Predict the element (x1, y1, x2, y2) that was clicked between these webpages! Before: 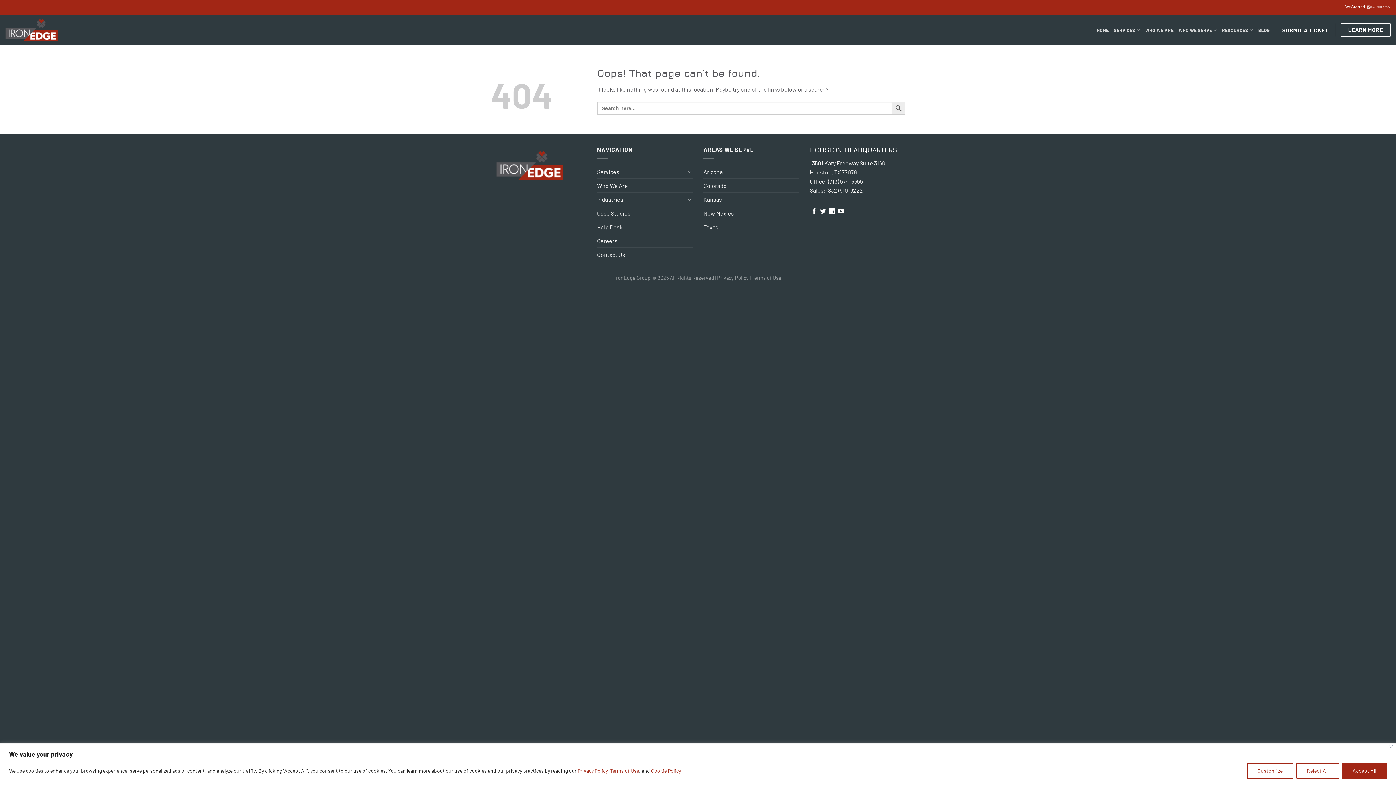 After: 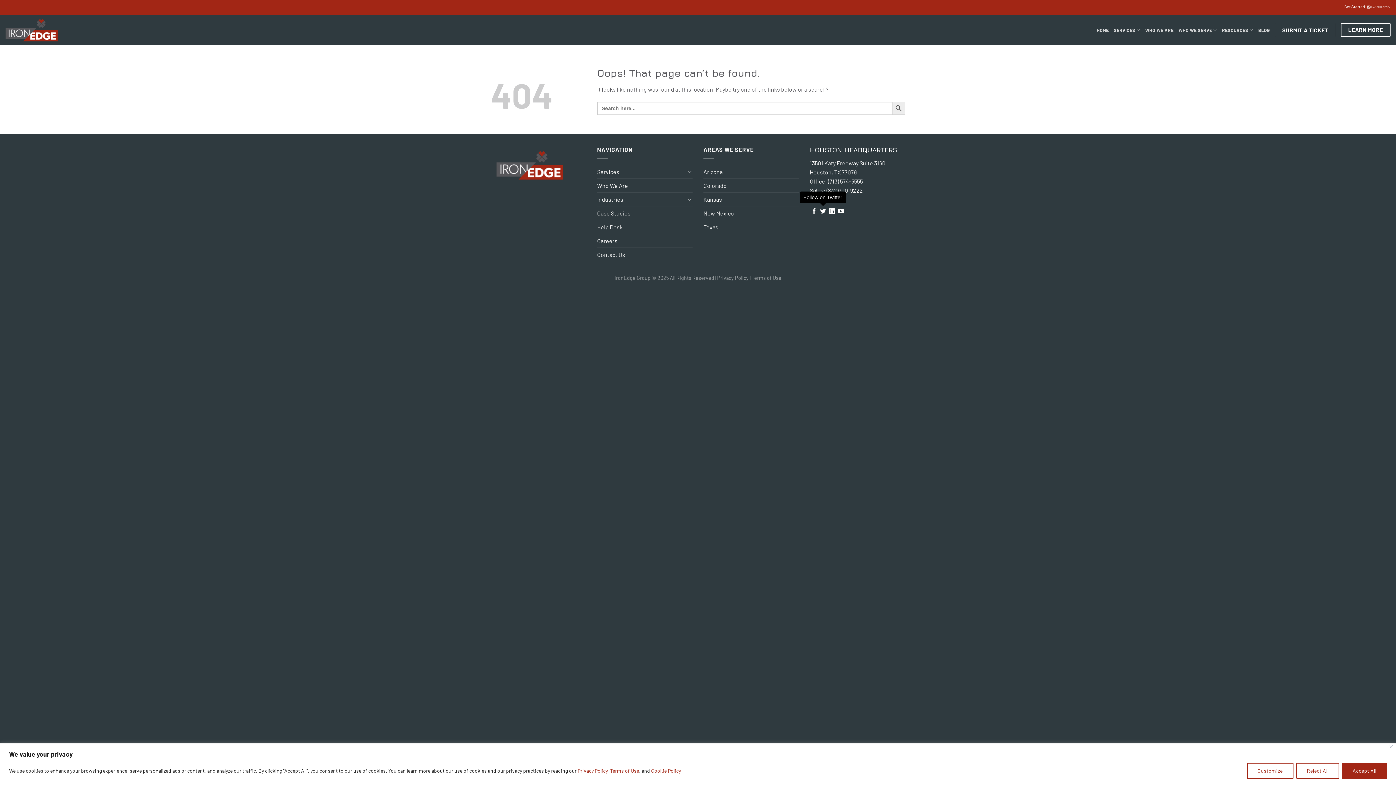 Action: label: Follow on Twitter bbox: (820, 208, 826, 214)